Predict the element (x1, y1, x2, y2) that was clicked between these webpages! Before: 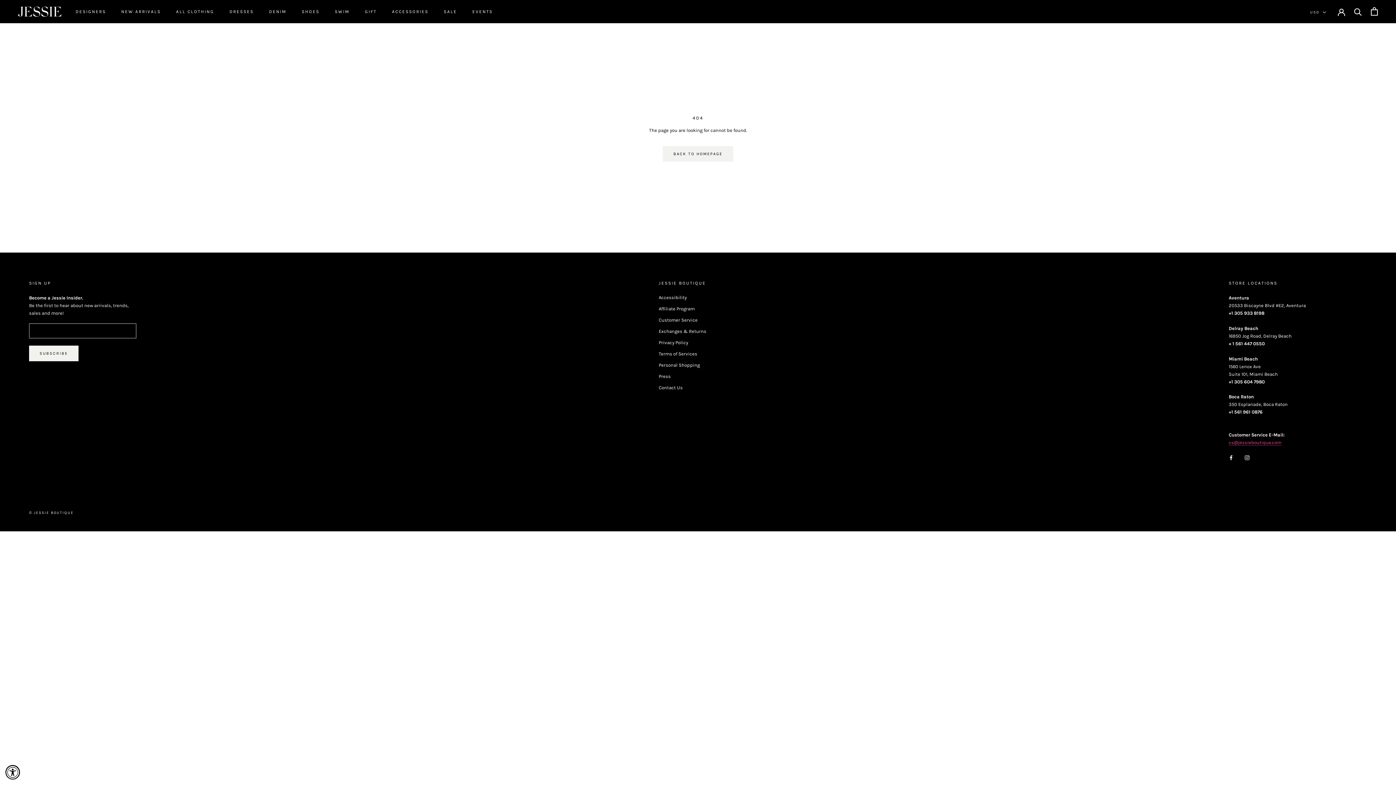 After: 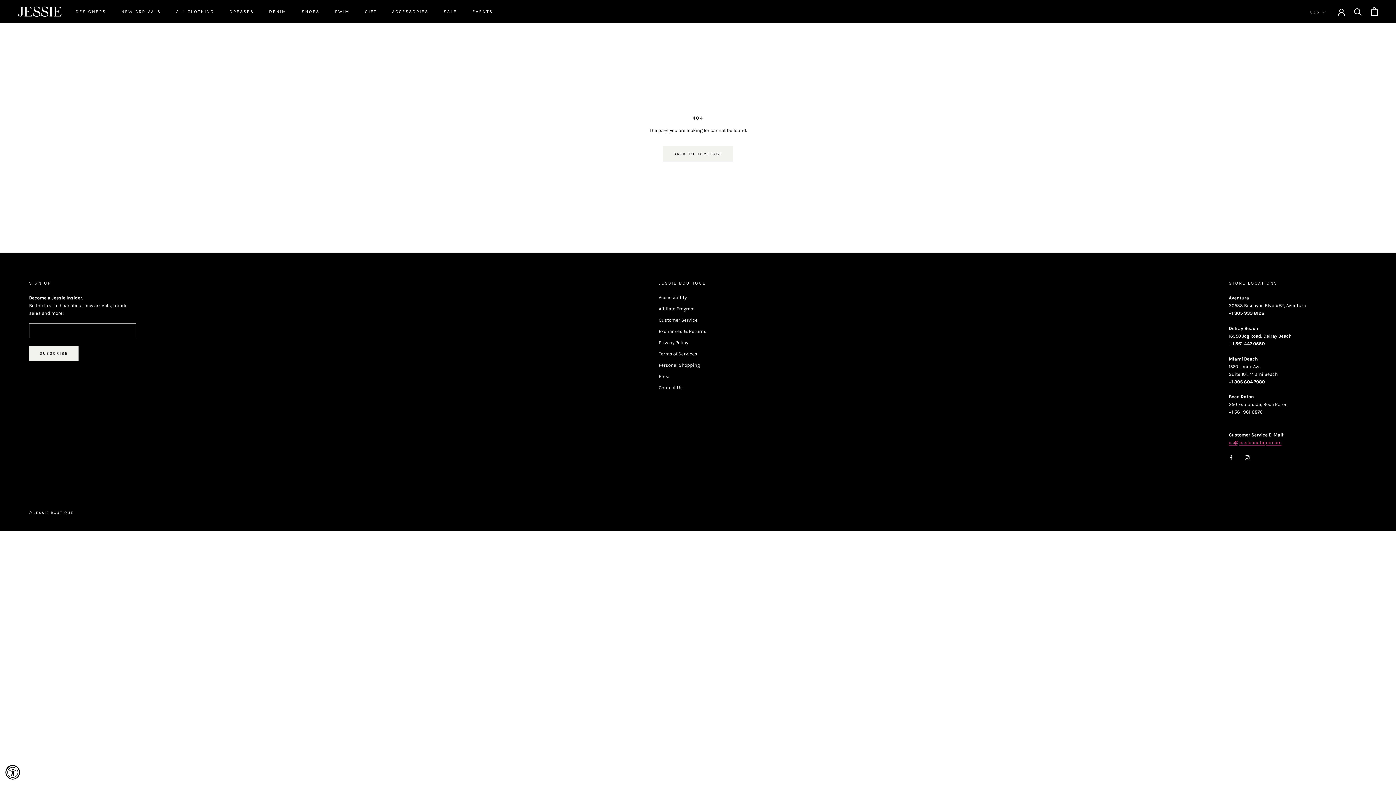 Action: bbox: (1245, 453, 1249, 461) label: Instagram